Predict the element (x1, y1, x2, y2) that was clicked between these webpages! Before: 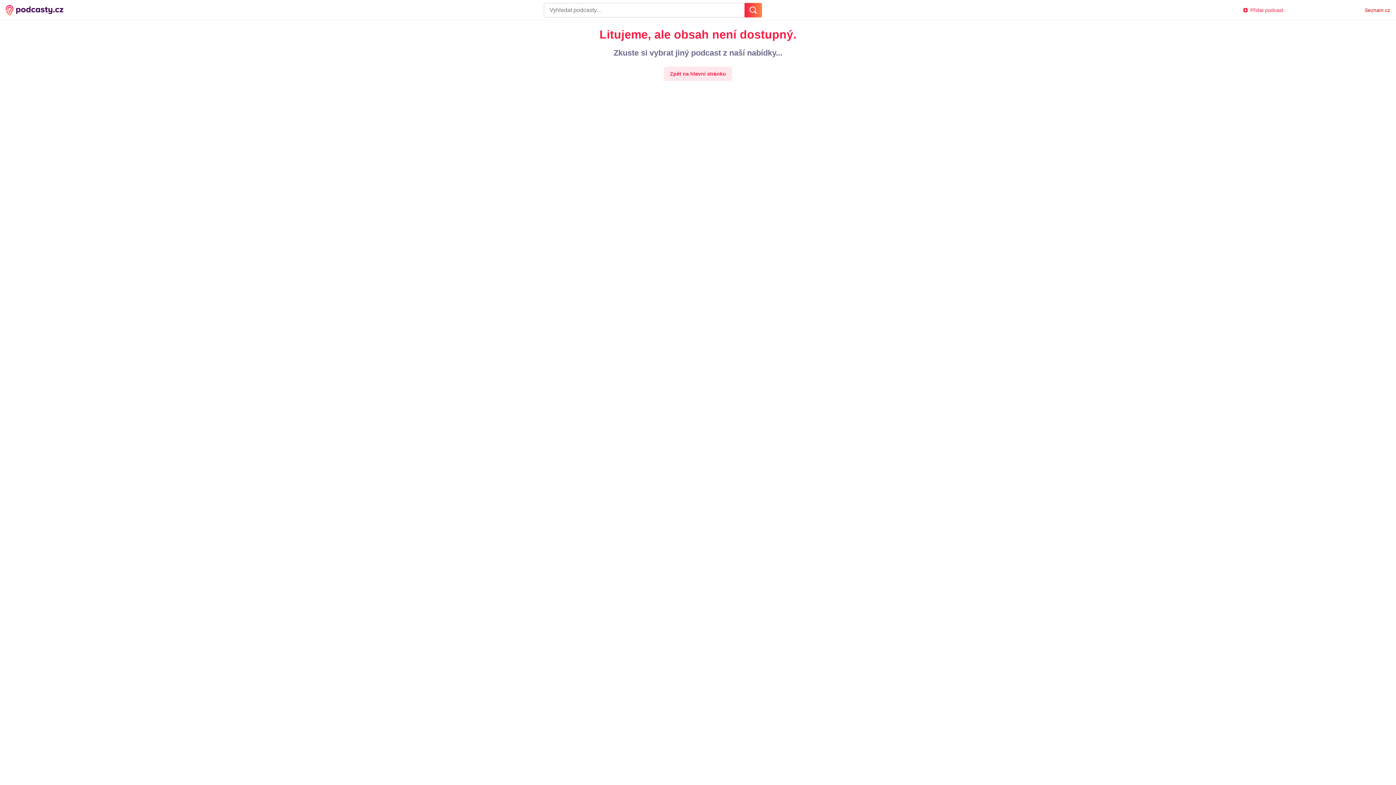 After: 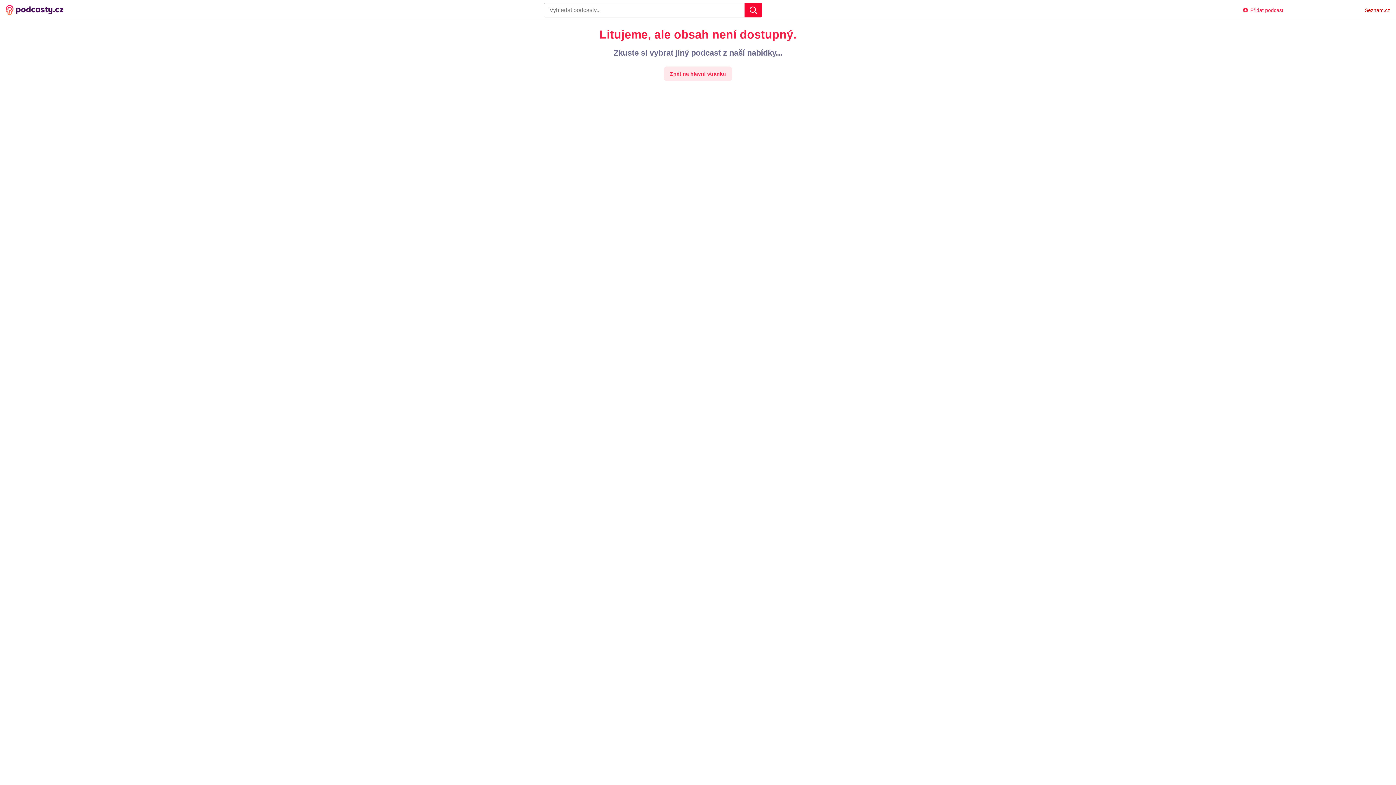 Action: bbox: (744, 2, 762, 17)